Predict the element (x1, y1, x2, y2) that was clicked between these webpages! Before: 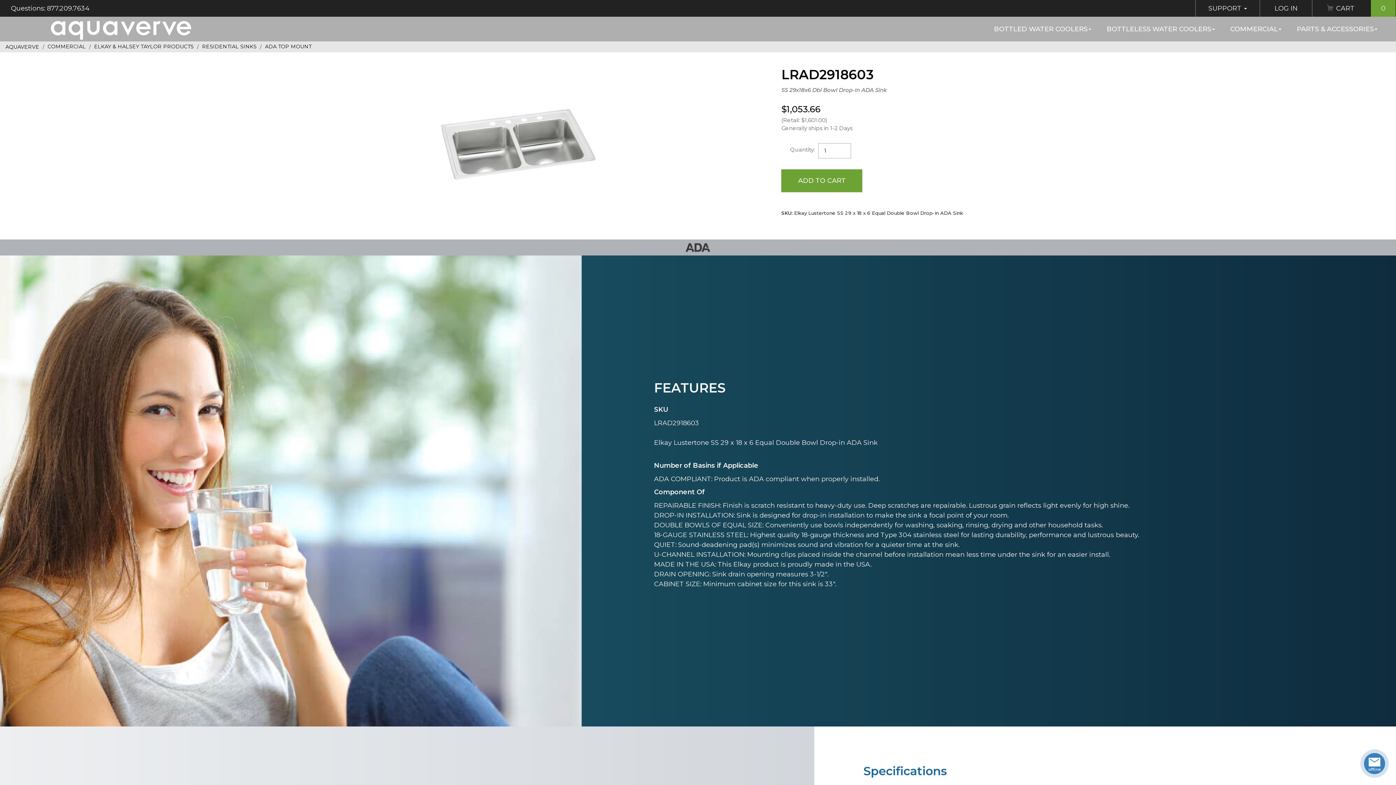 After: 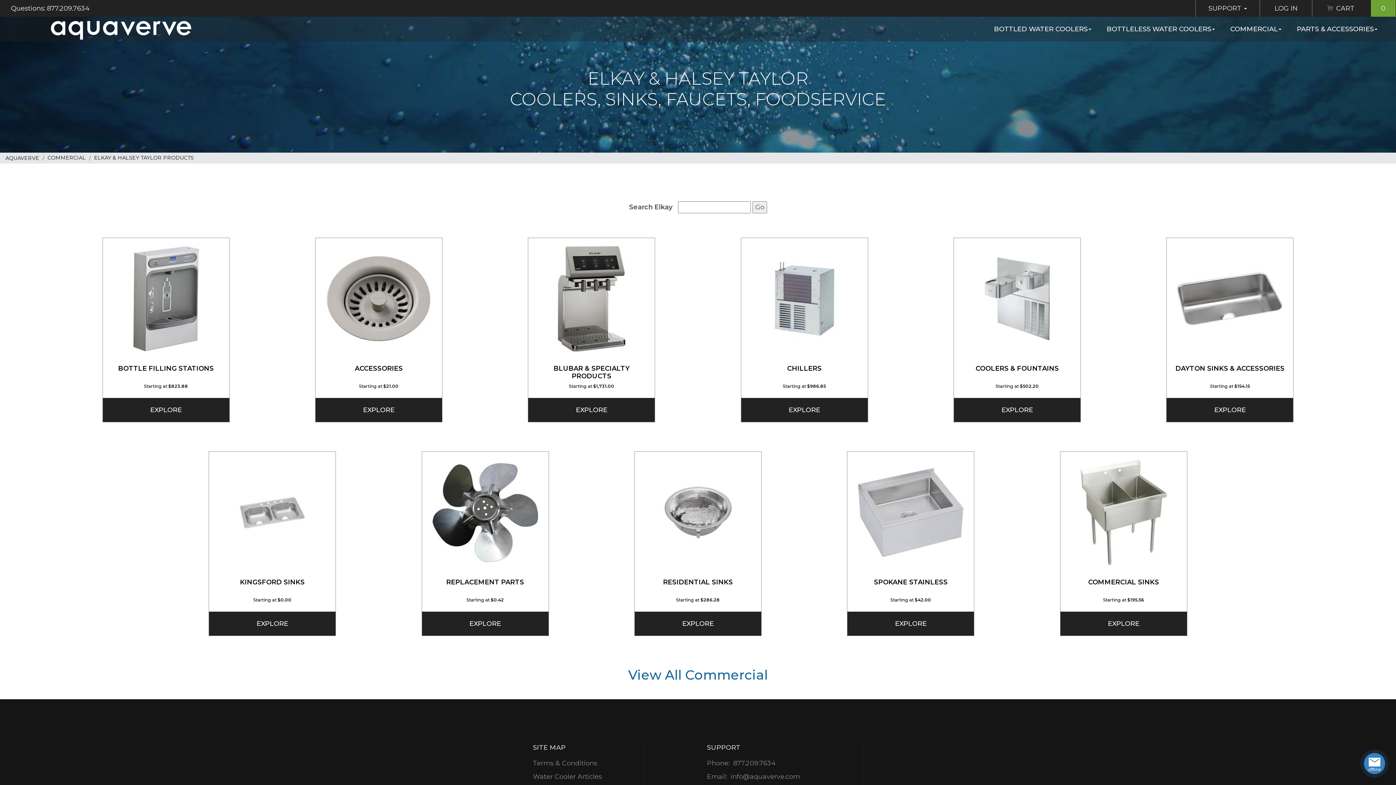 Action: bbox: (94, 43, 193, 49) label: ELKAY & HALSEY TAYLOR PRODUCTS